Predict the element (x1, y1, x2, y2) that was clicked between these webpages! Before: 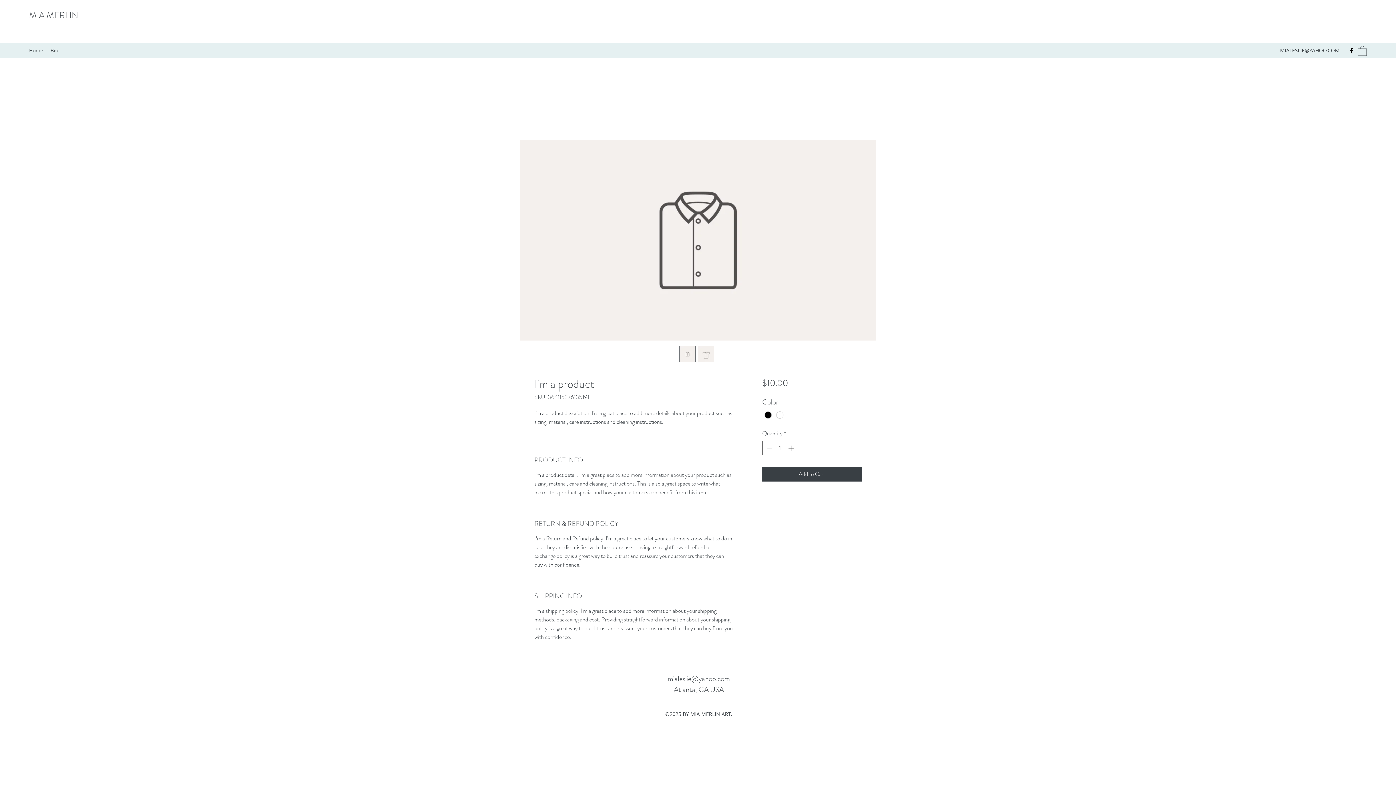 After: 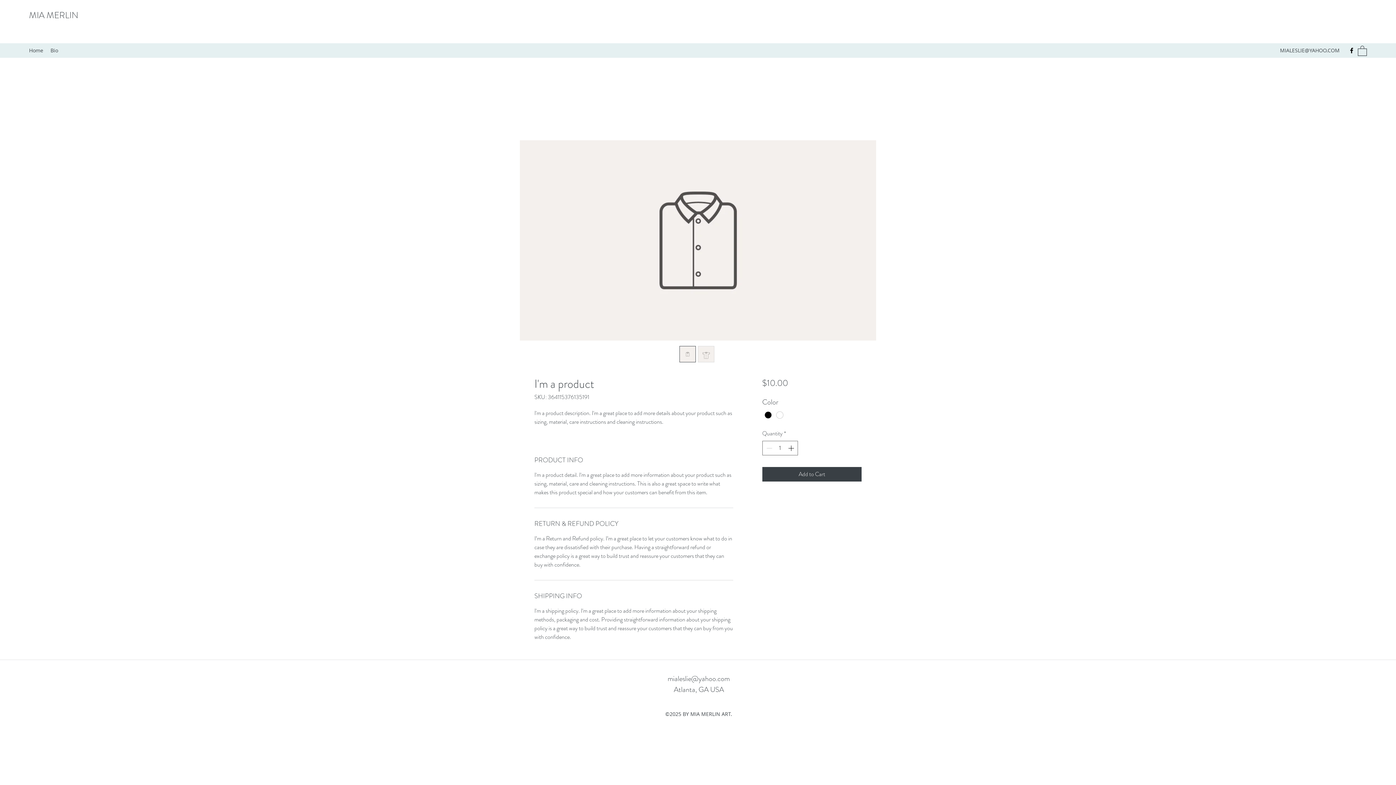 Action: bbox: (1280, 46, 1340, 53) label: MIALESLIE@YAHOO.COM